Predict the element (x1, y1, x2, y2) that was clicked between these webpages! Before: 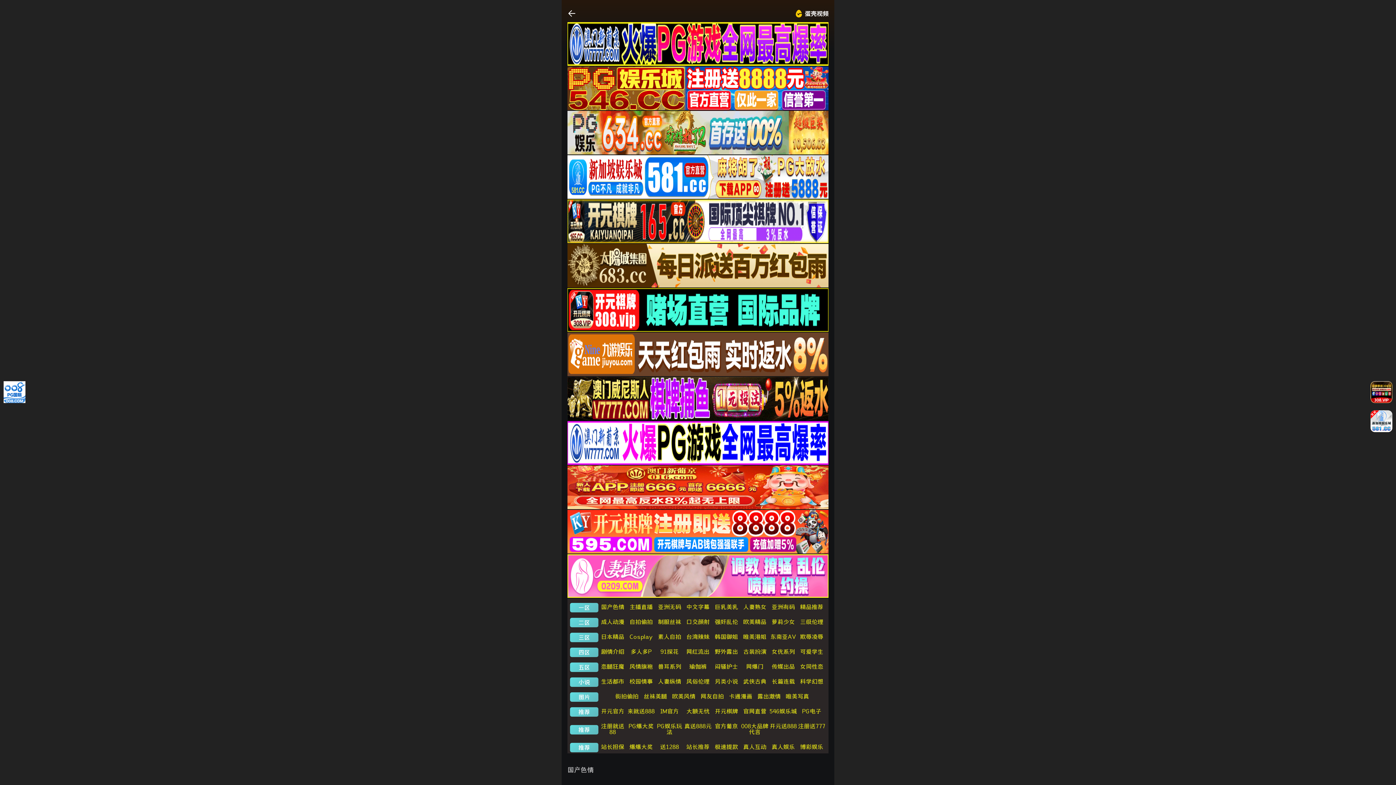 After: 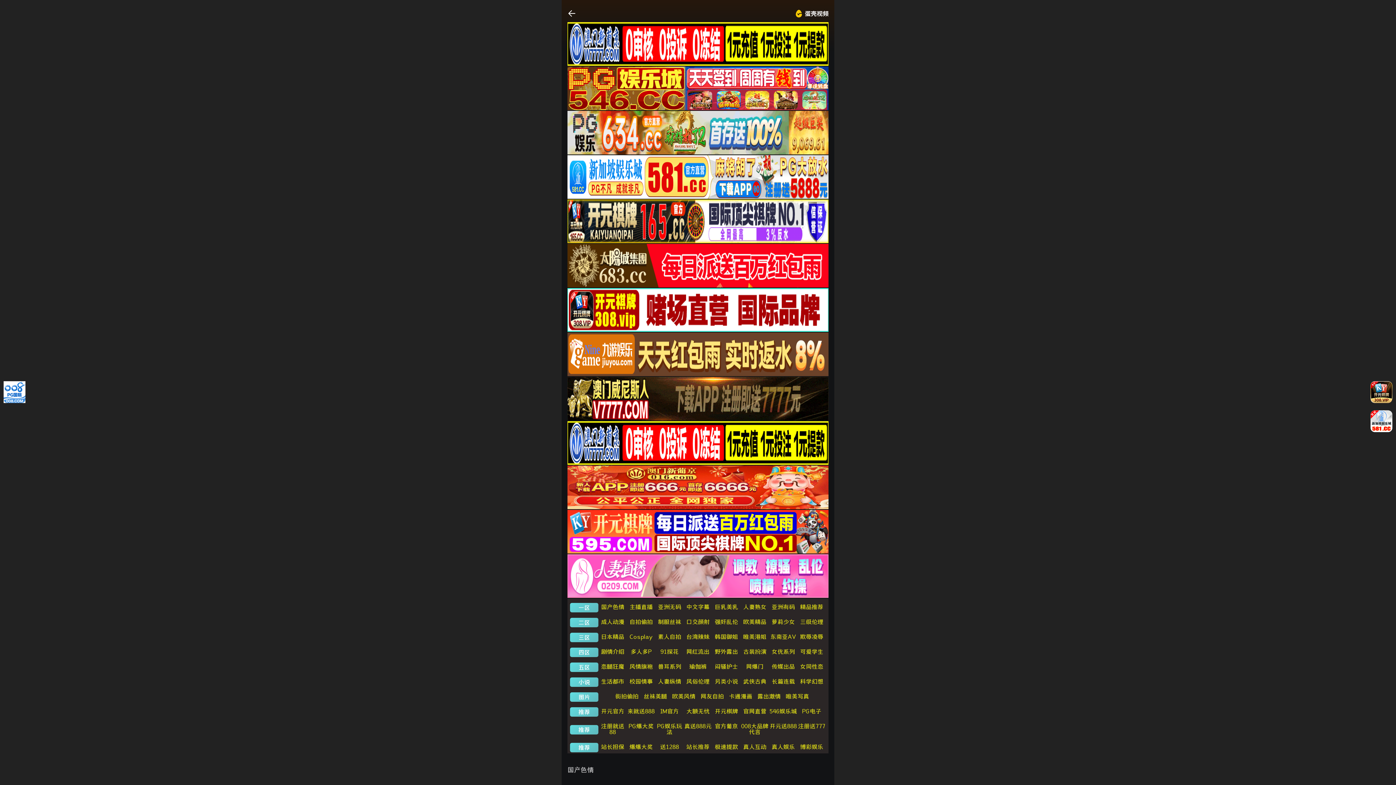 Action: bbox: (567, 326, 828, 332)